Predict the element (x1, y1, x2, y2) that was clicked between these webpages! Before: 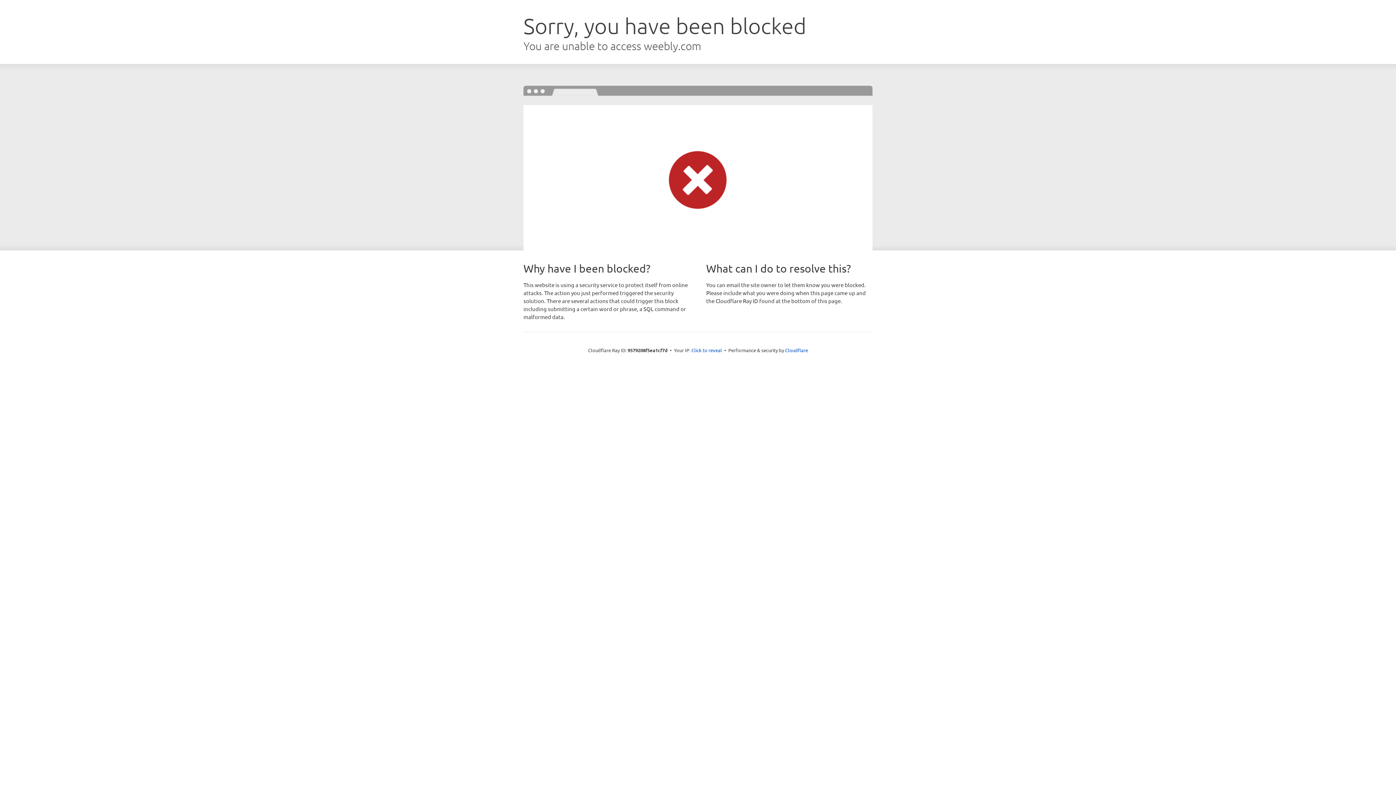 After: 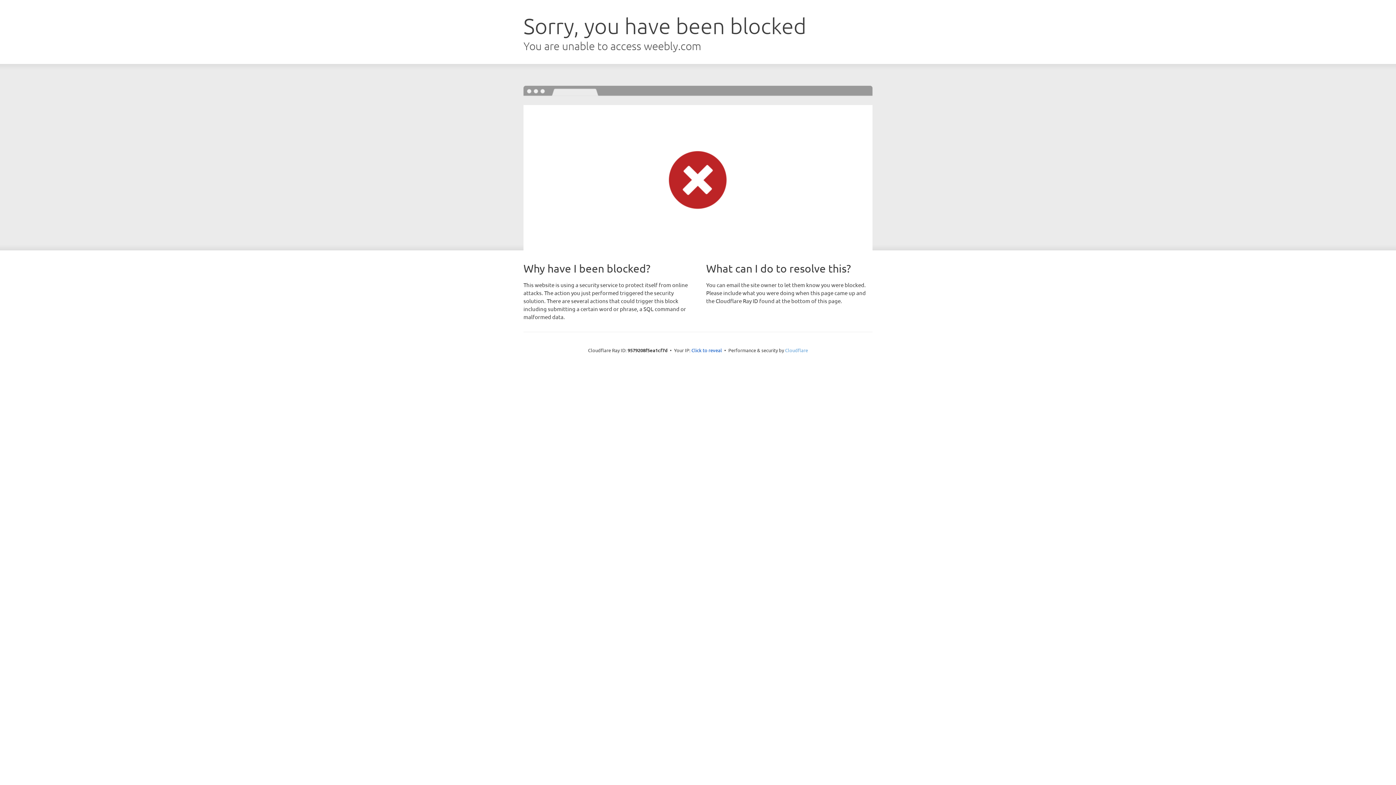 Action: label: Cloudflare bbox: (785, 347, 808, 353)